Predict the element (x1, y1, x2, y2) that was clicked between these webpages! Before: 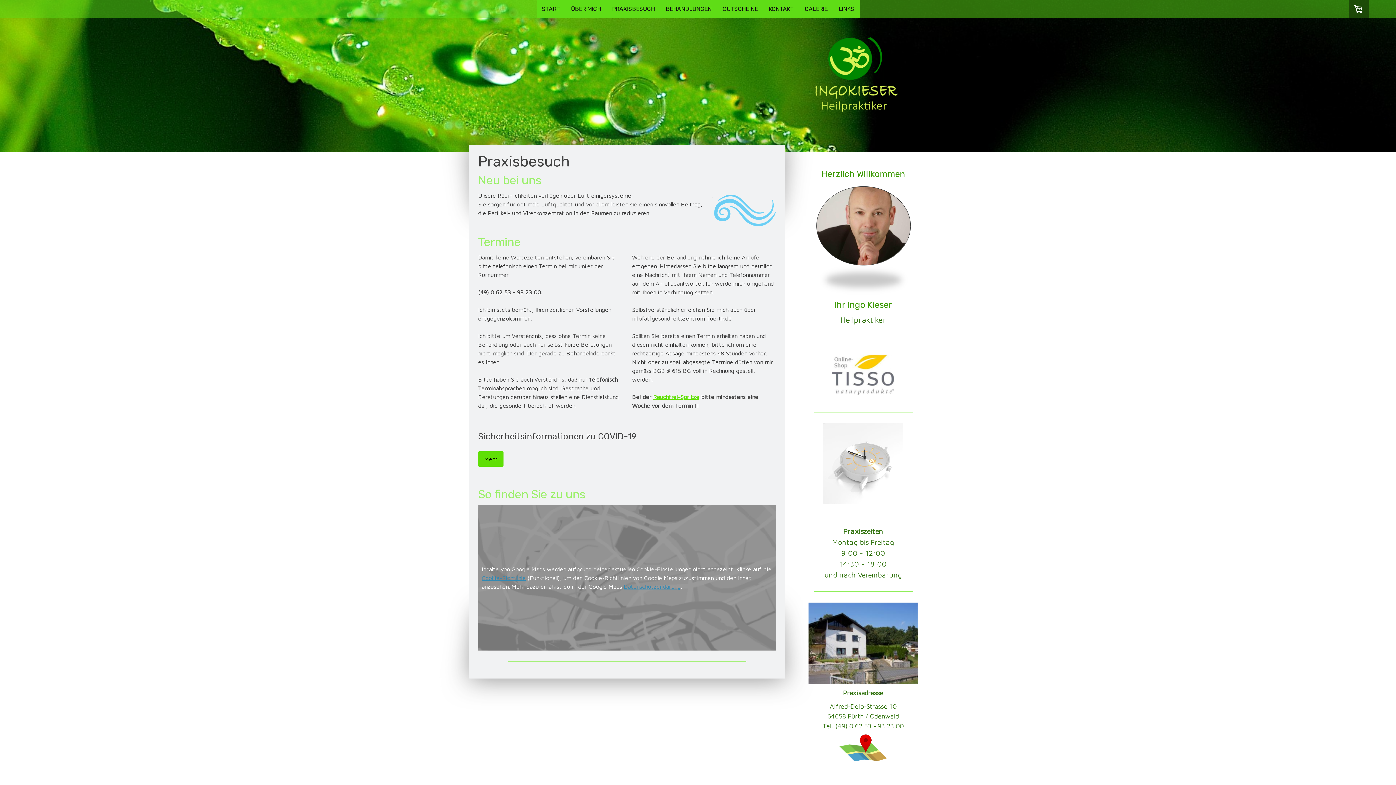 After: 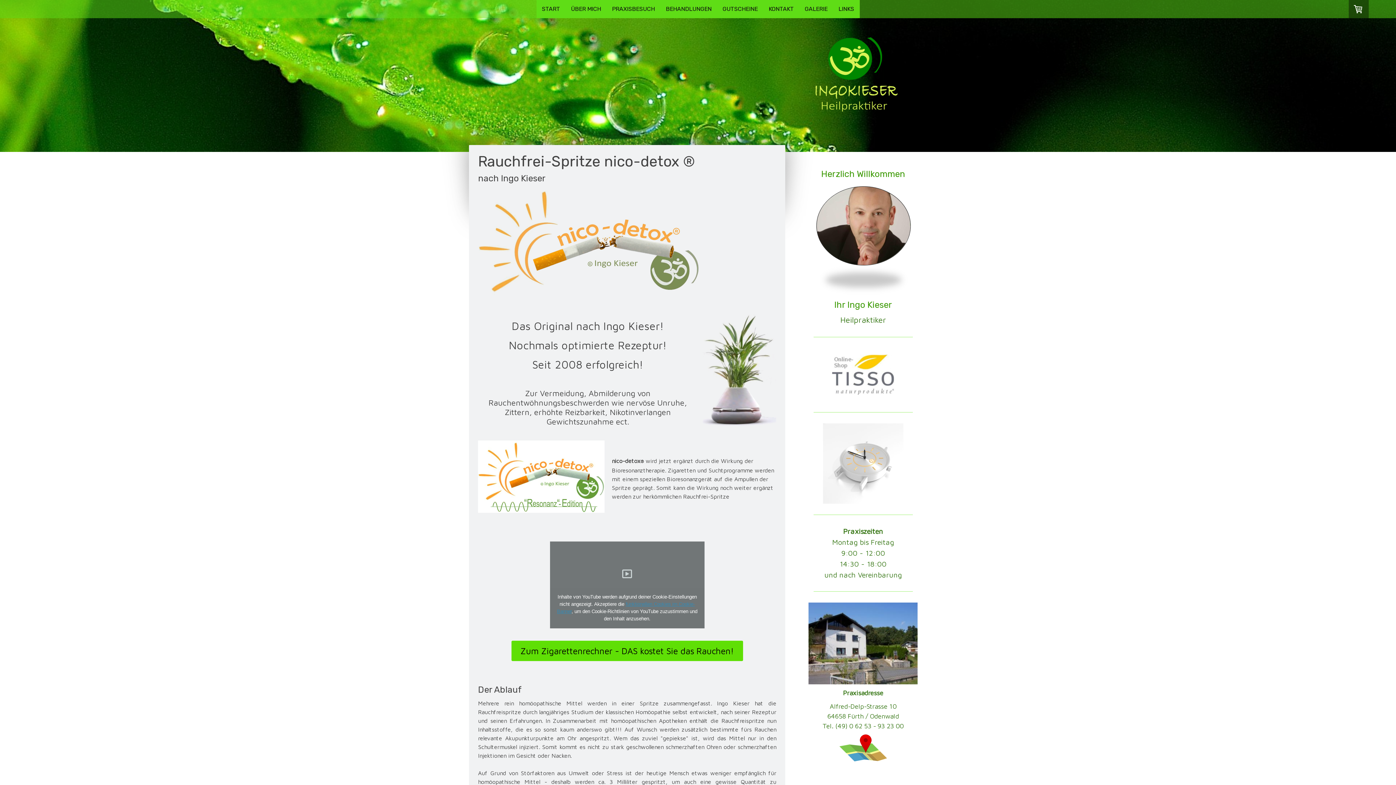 Action: bbox: (653, 393, 699, 400) label: Rauchfrei-Spritze